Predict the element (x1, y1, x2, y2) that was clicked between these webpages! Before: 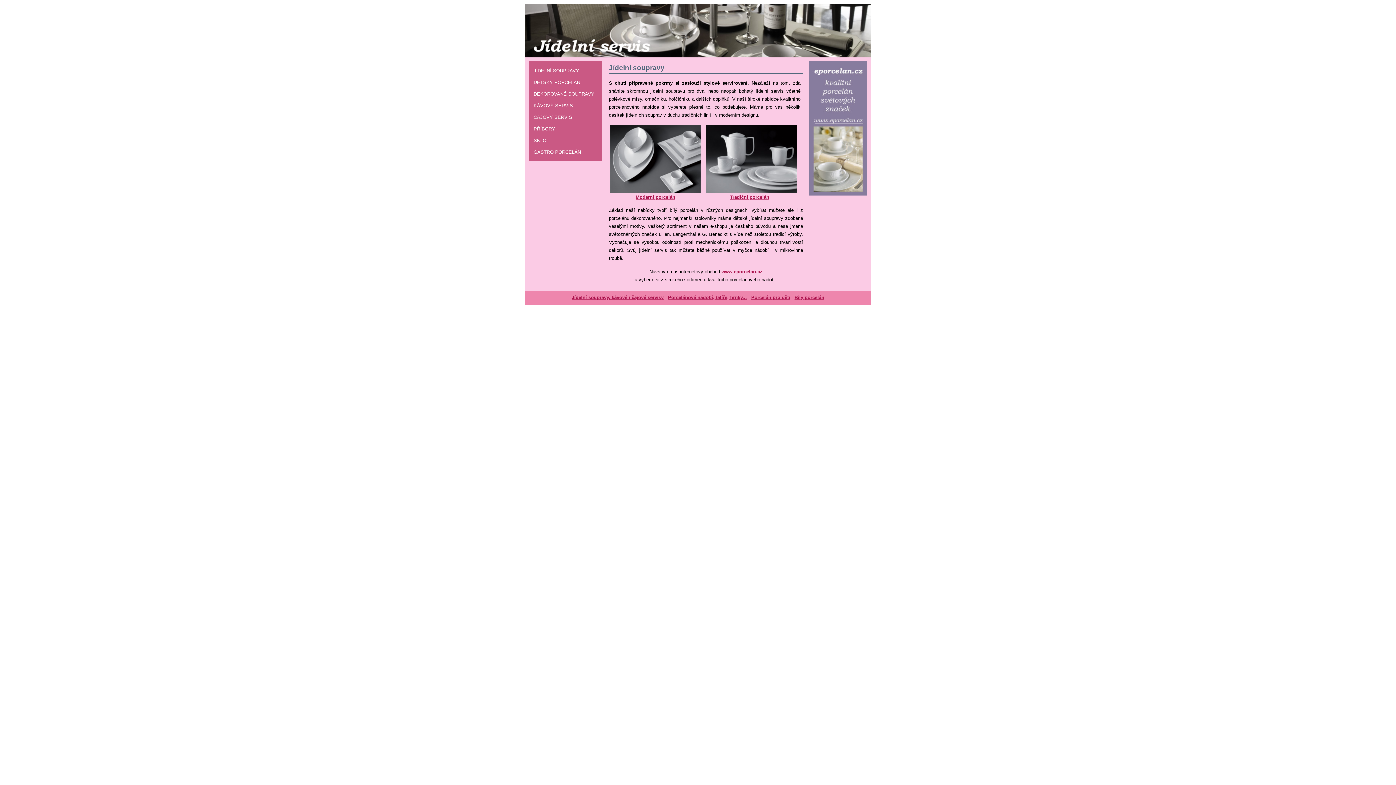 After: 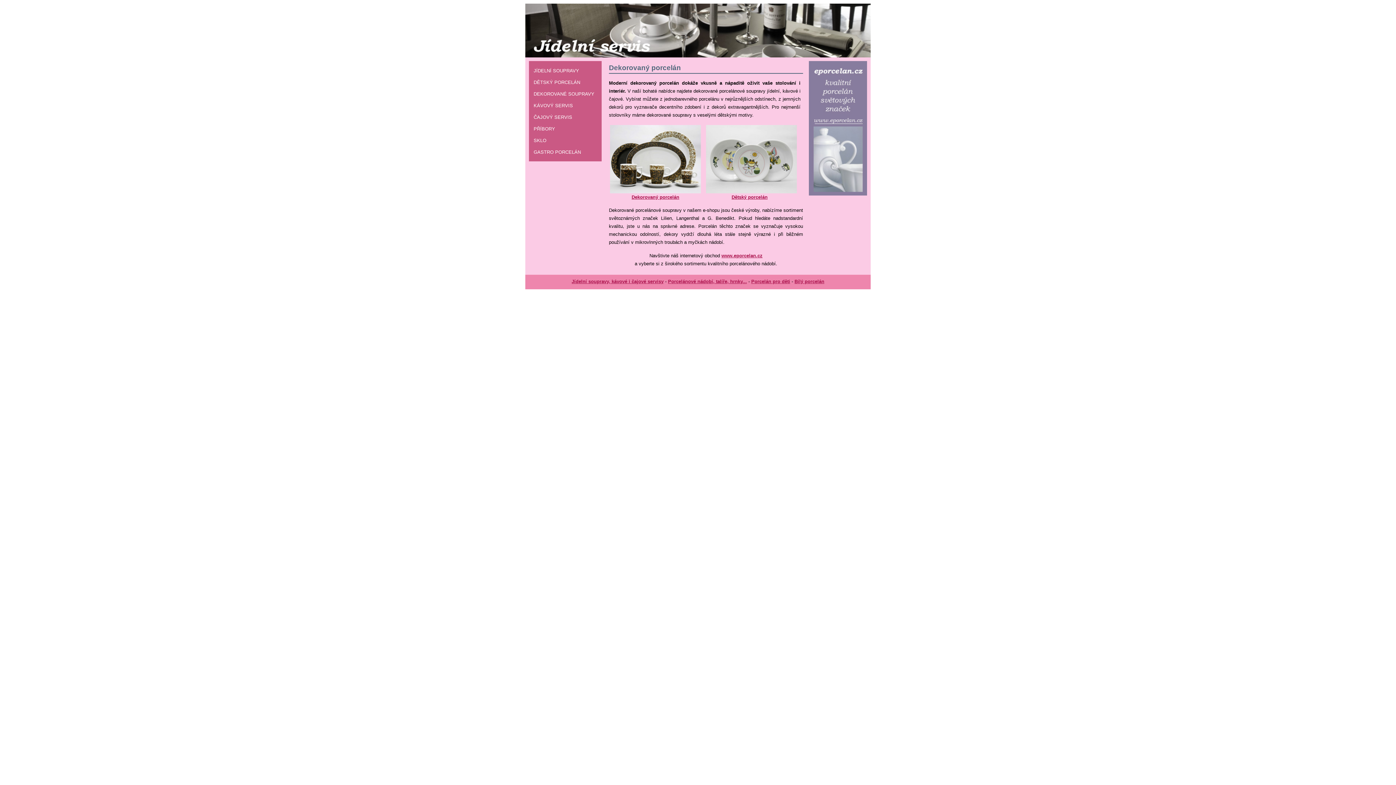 Action: label: DEKOROVANÉ SOUPRAVY bbox: (533, 91, 594, 96)